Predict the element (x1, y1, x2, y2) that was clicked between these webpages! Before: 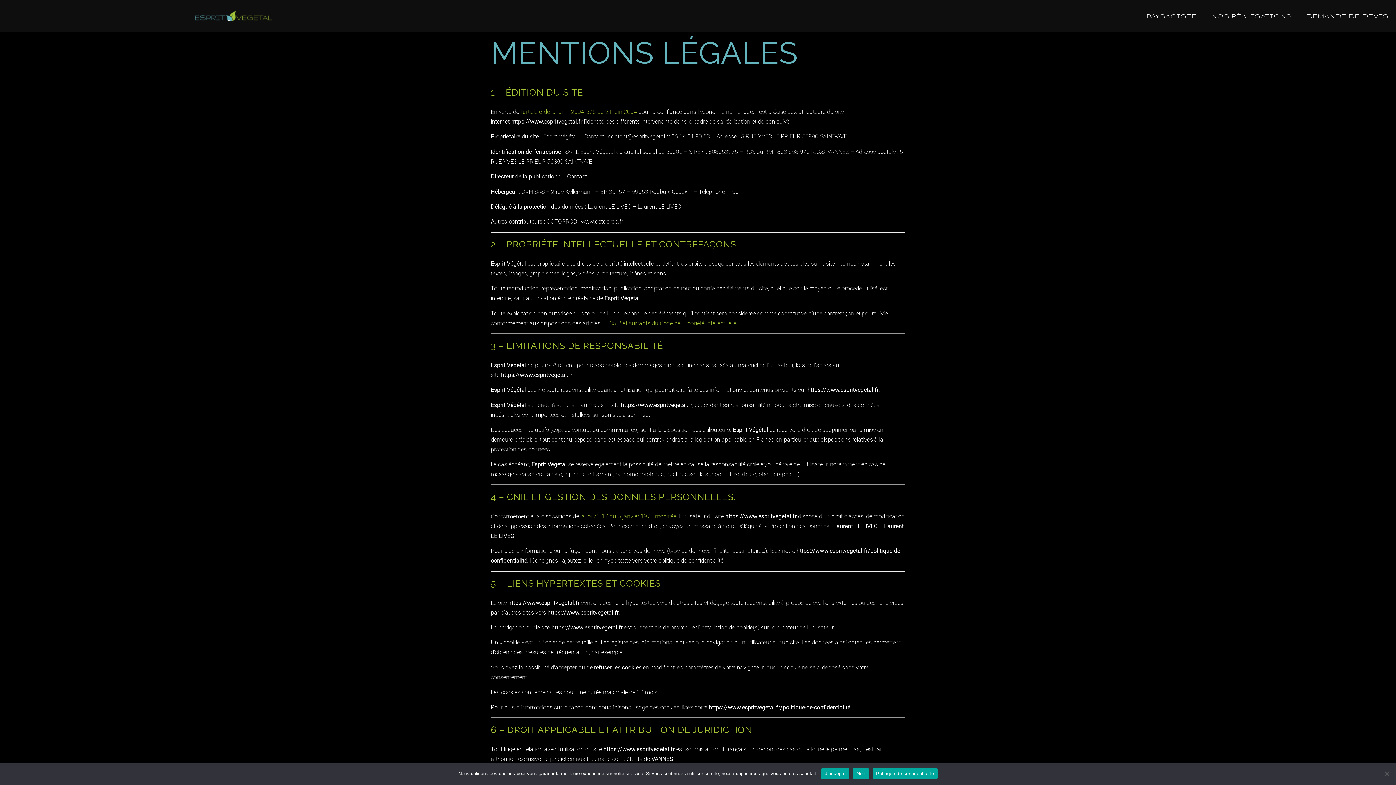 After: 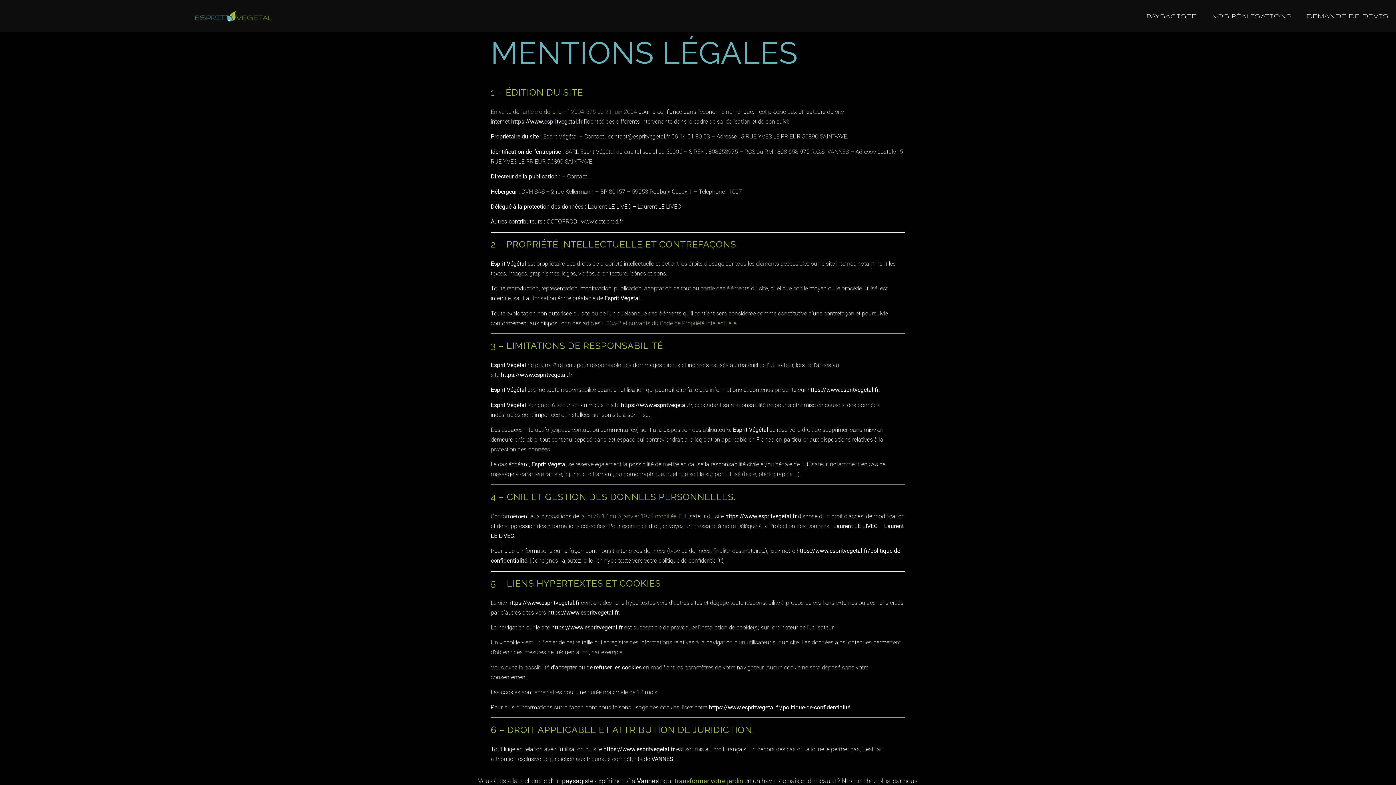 Action: label: J'accepte bbox: (821, 768, 849, 779)